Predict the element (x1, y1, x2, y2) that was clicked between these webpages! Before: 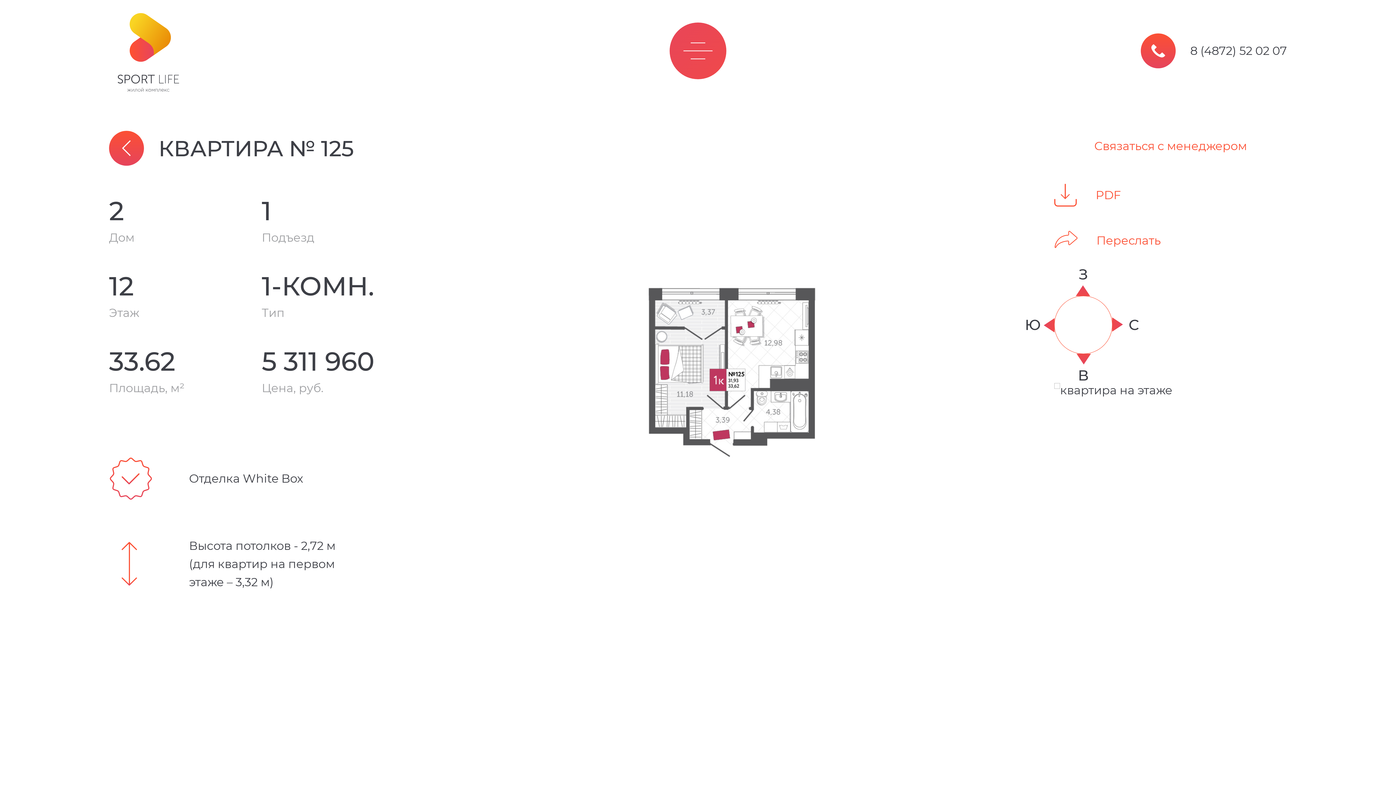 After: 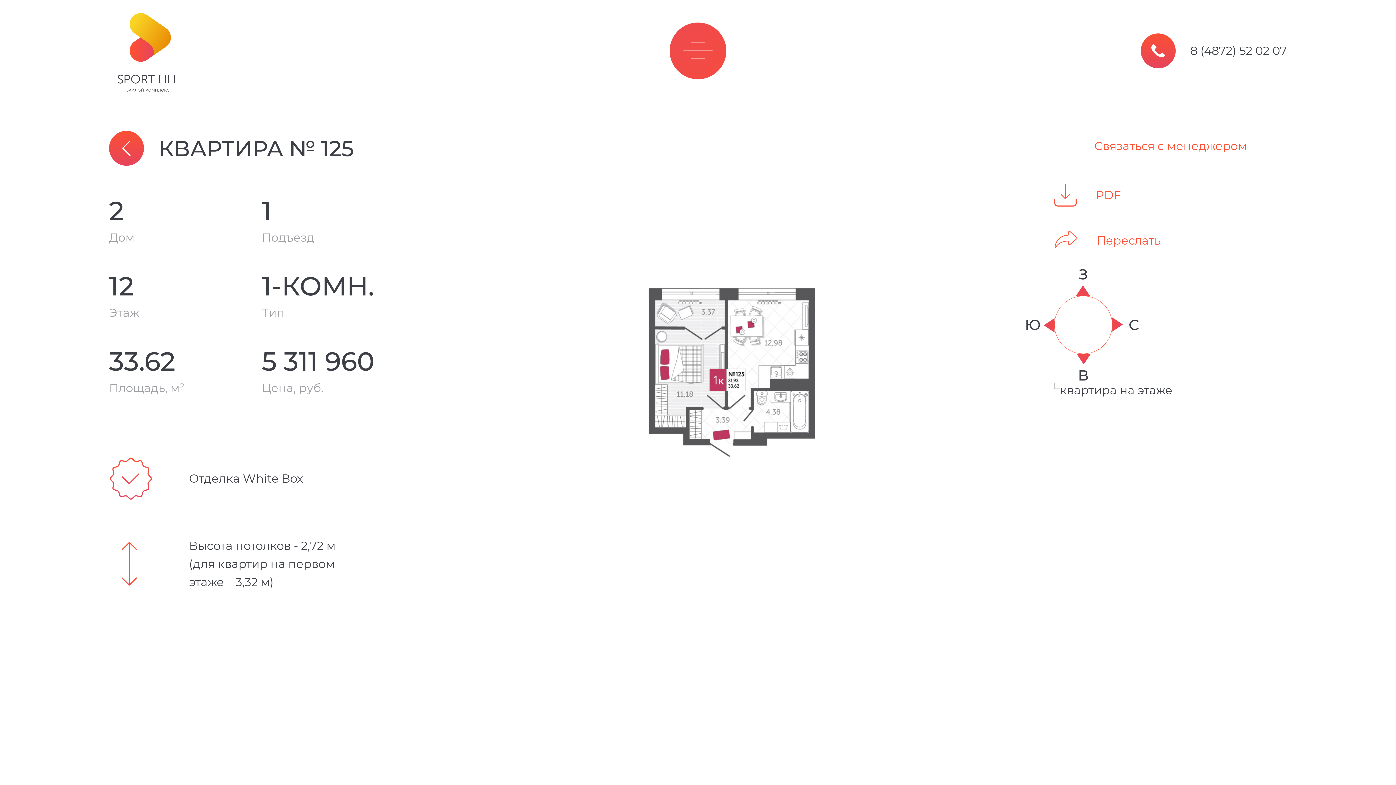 Action: label: 8 (4872) 52 02 07 bbox: (1141, 33, 1287, 68)